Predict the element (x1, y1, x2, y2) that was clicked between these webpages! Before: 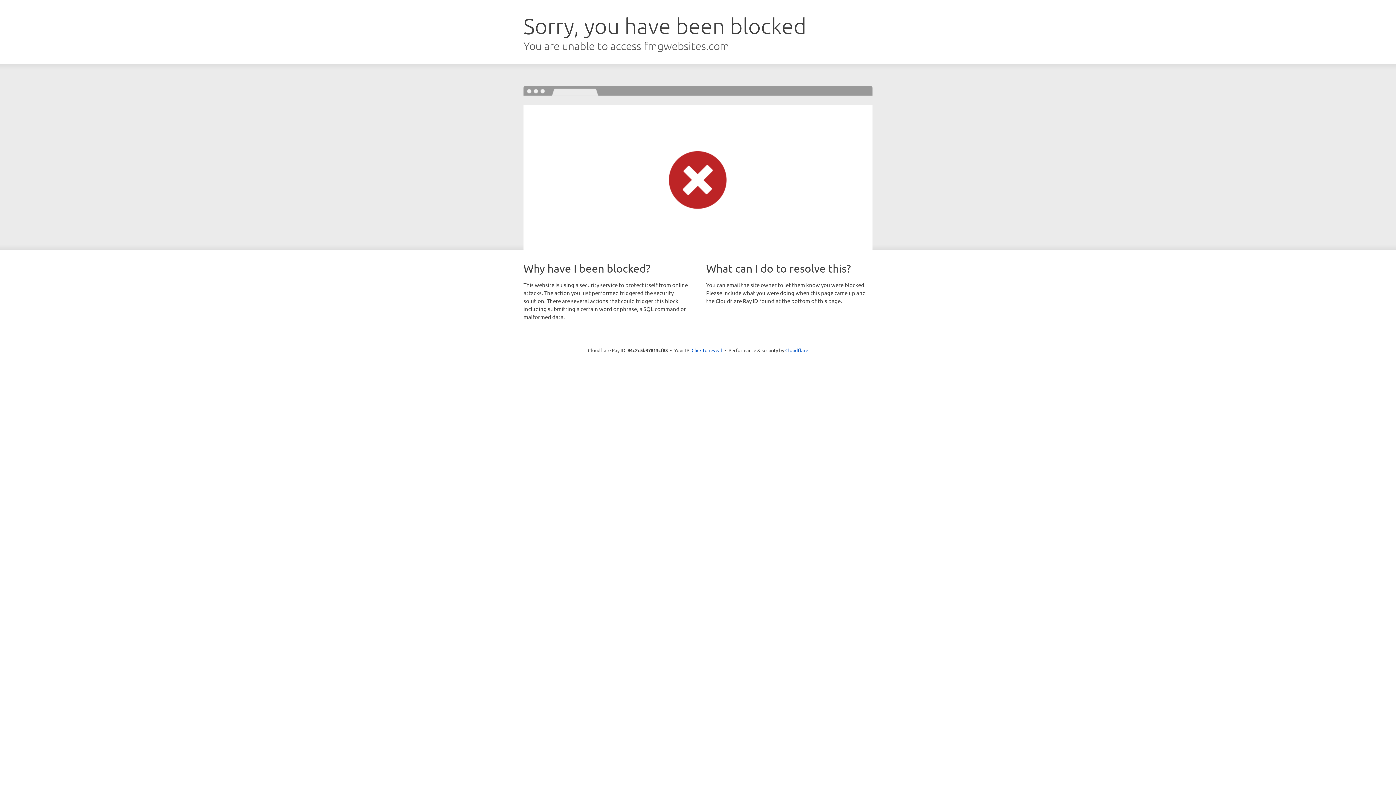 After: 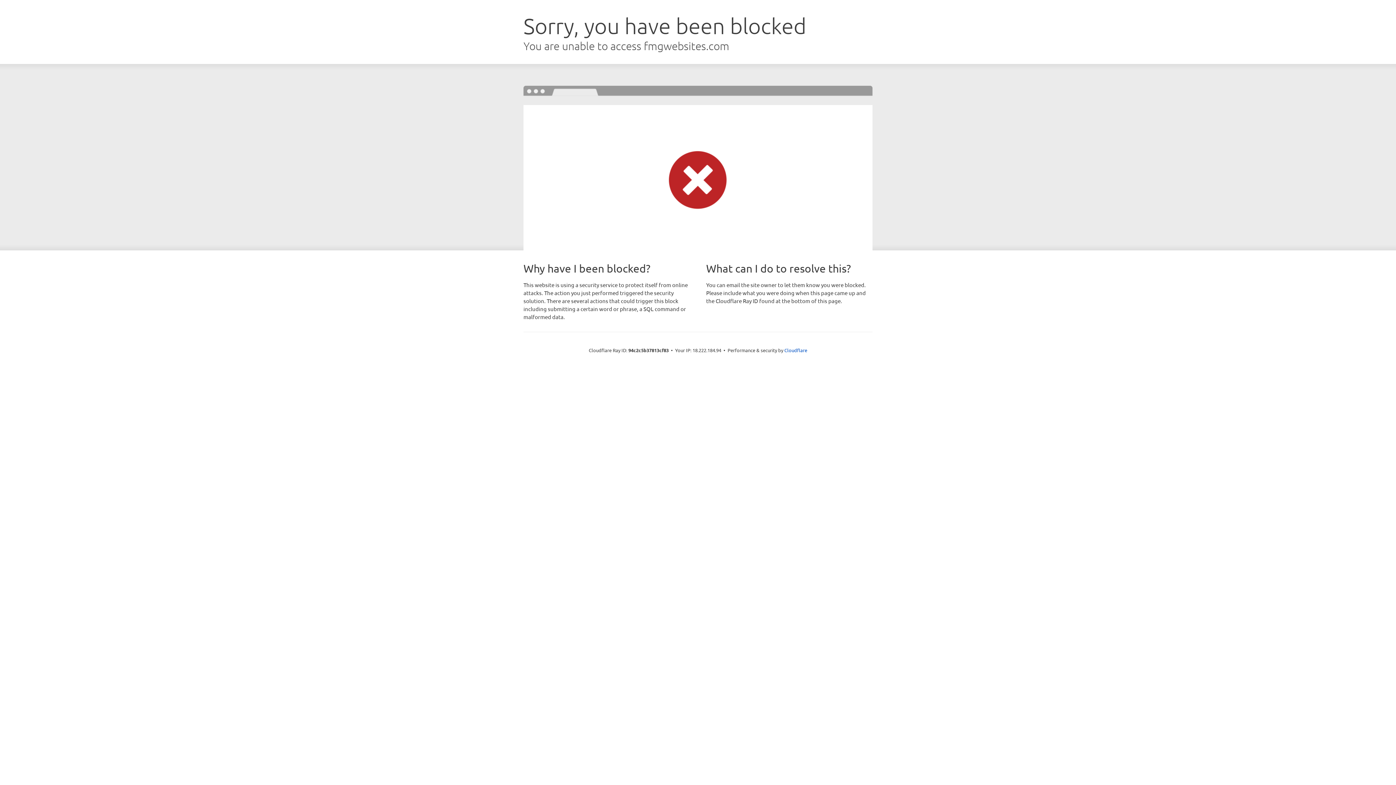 Action: label: Click to reveal bbox: (691, 346, 722, 353)